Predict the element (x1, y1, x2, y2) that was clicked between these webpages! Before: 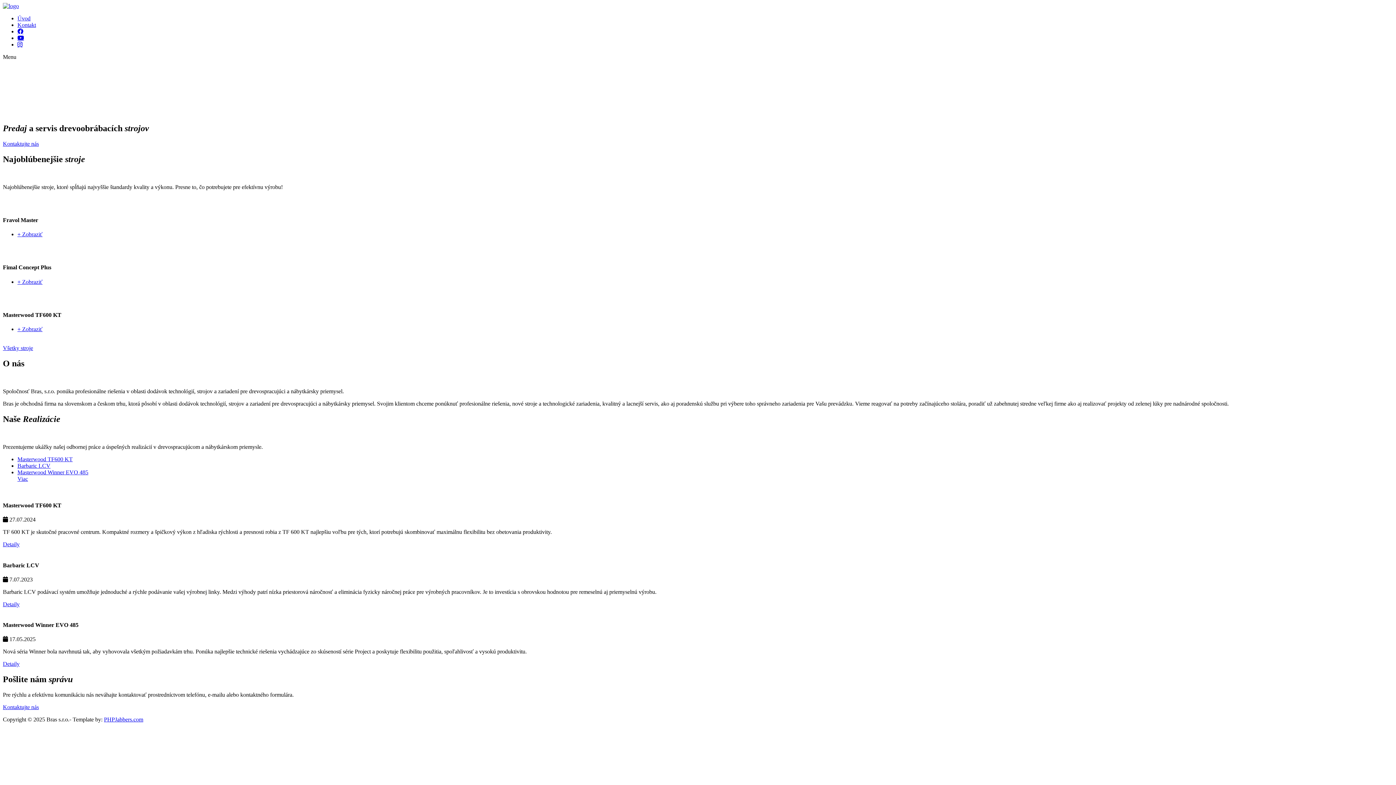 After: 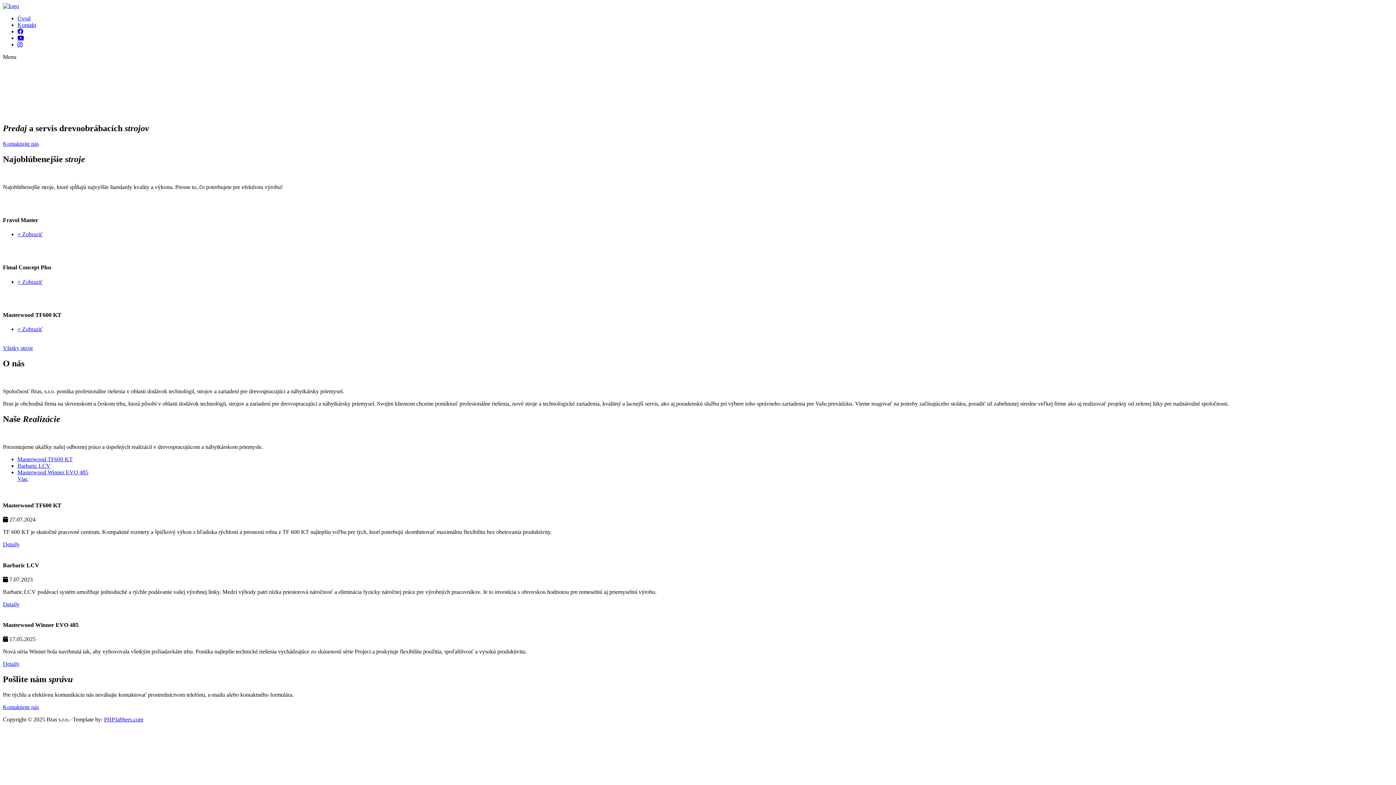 Action: label: Kontaktujte nás bbox: (2, 704, 38, 710)